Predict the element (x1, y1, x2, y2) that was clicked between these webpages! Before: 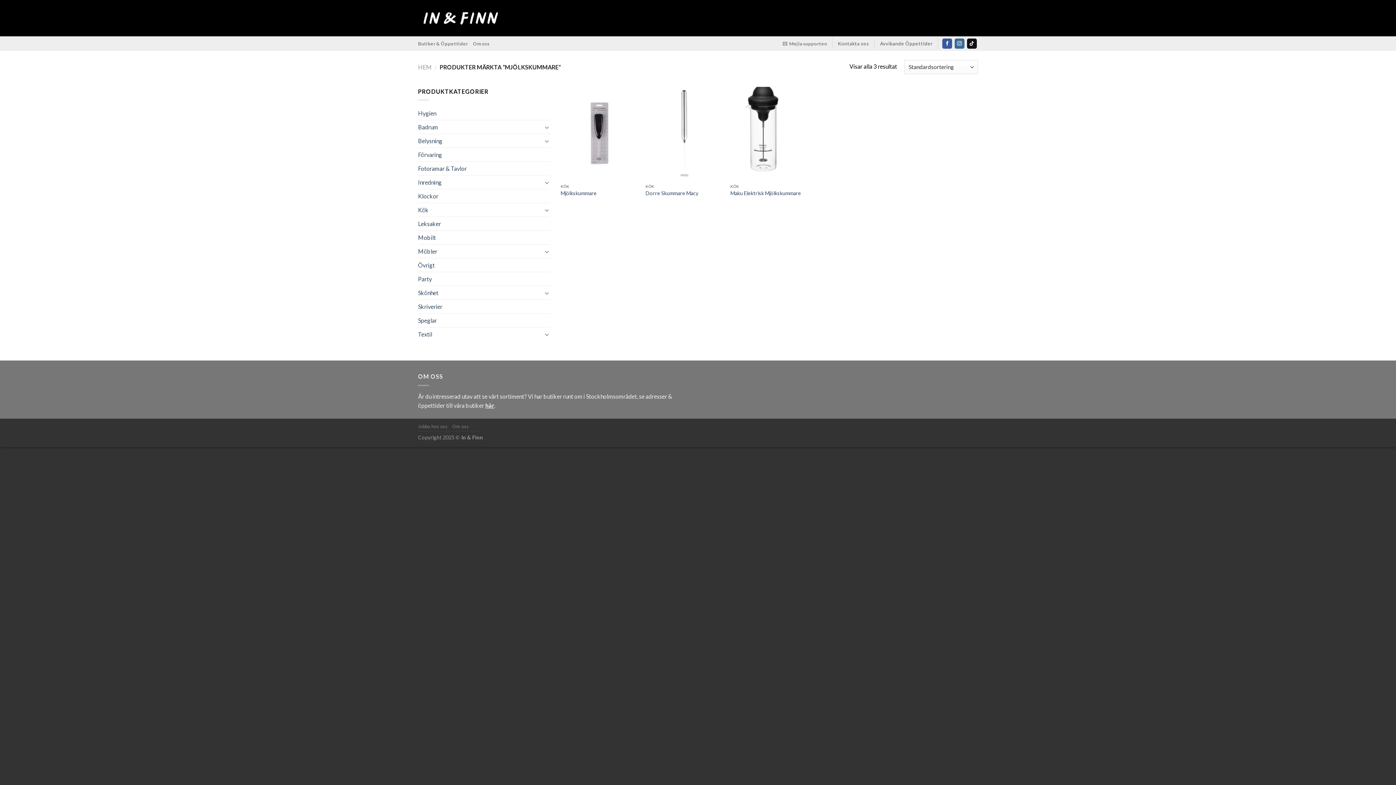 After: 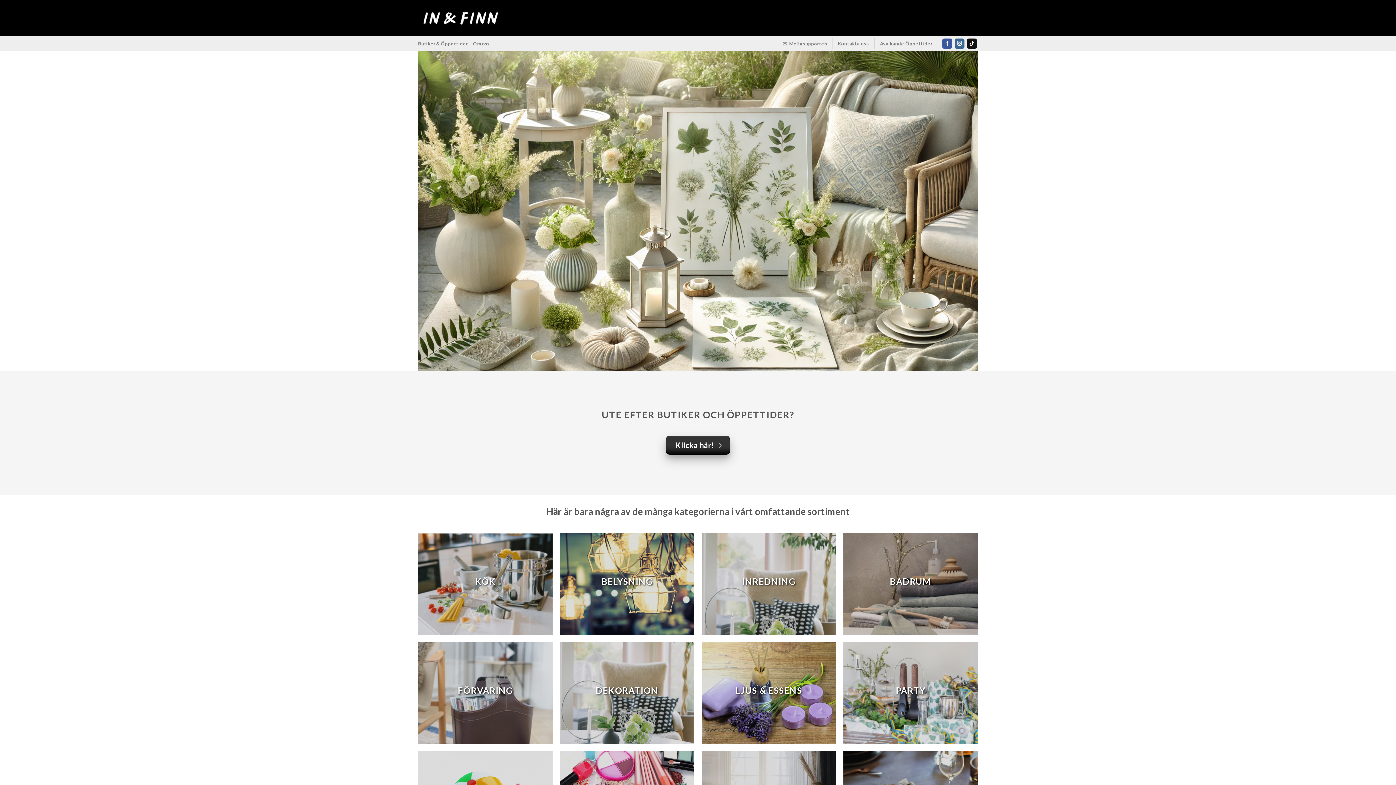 Action: bbox: (418, 7, 503, 28)